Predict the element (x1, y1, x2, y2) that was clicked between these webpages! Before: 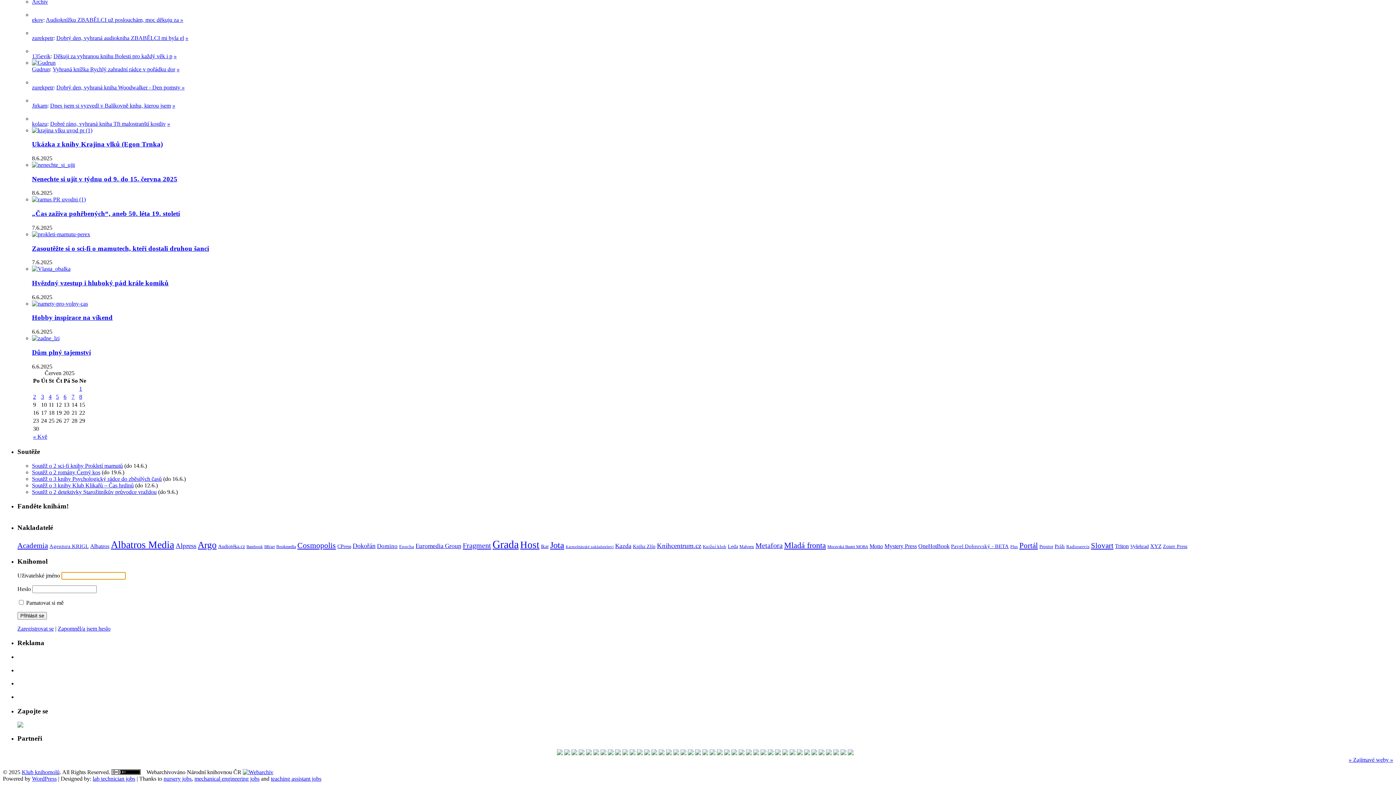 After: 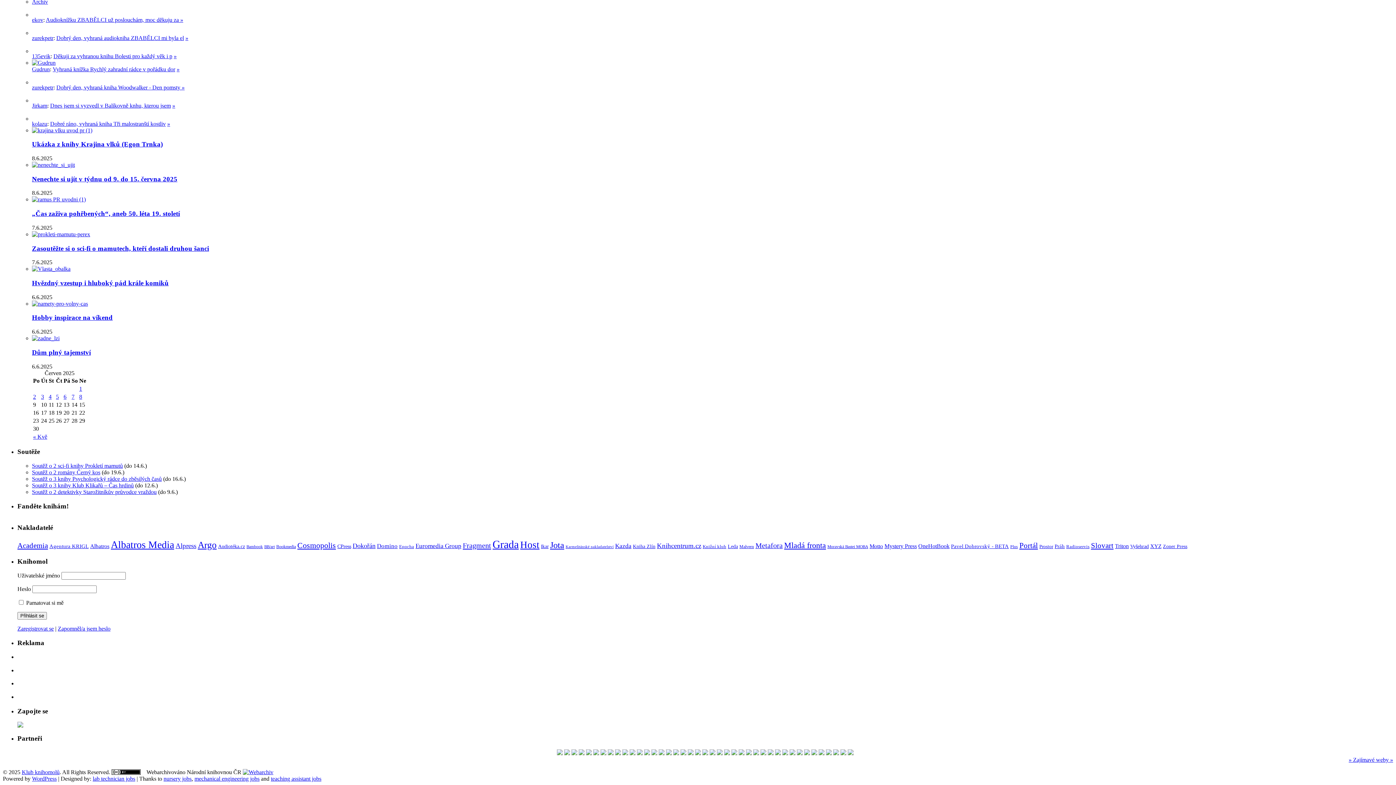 Action: bbox: (644, 750, 650, 756)